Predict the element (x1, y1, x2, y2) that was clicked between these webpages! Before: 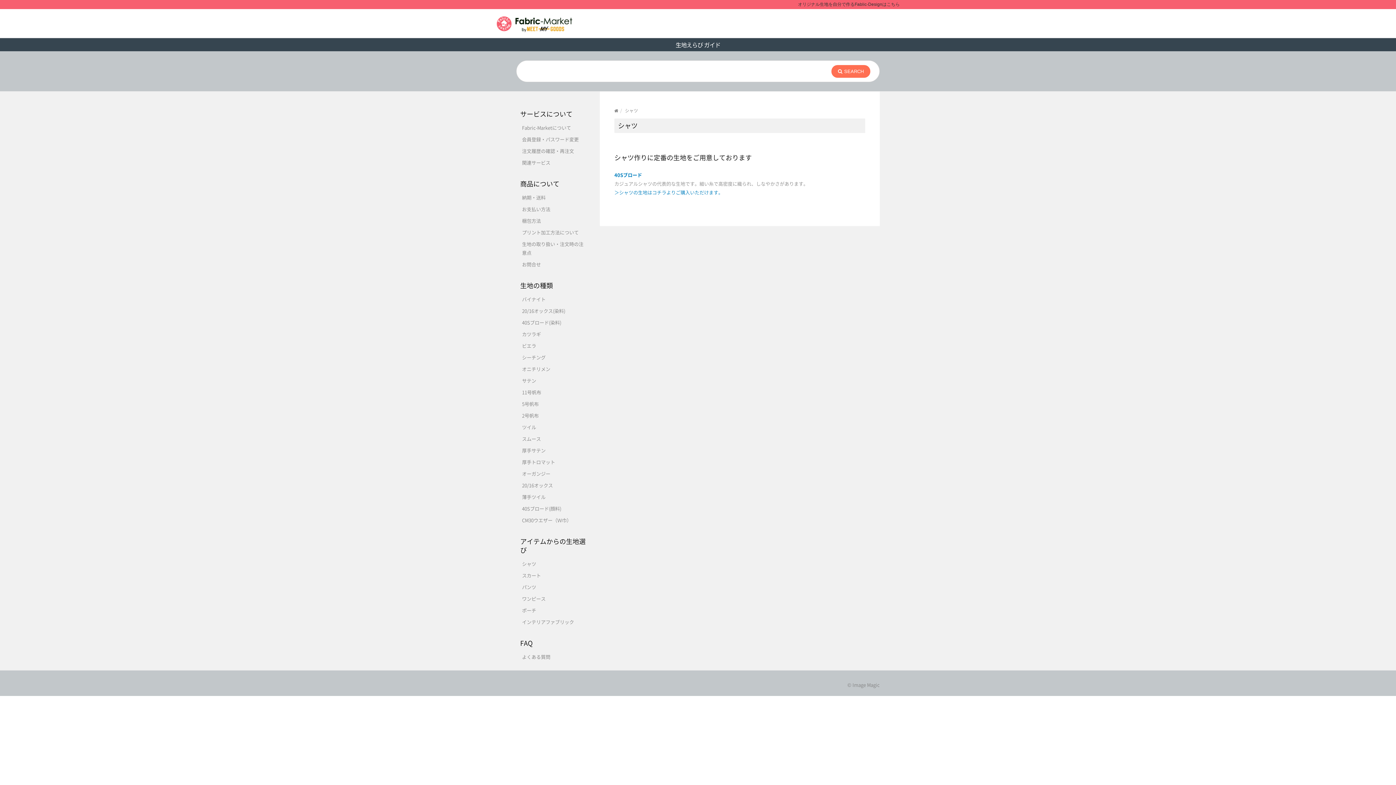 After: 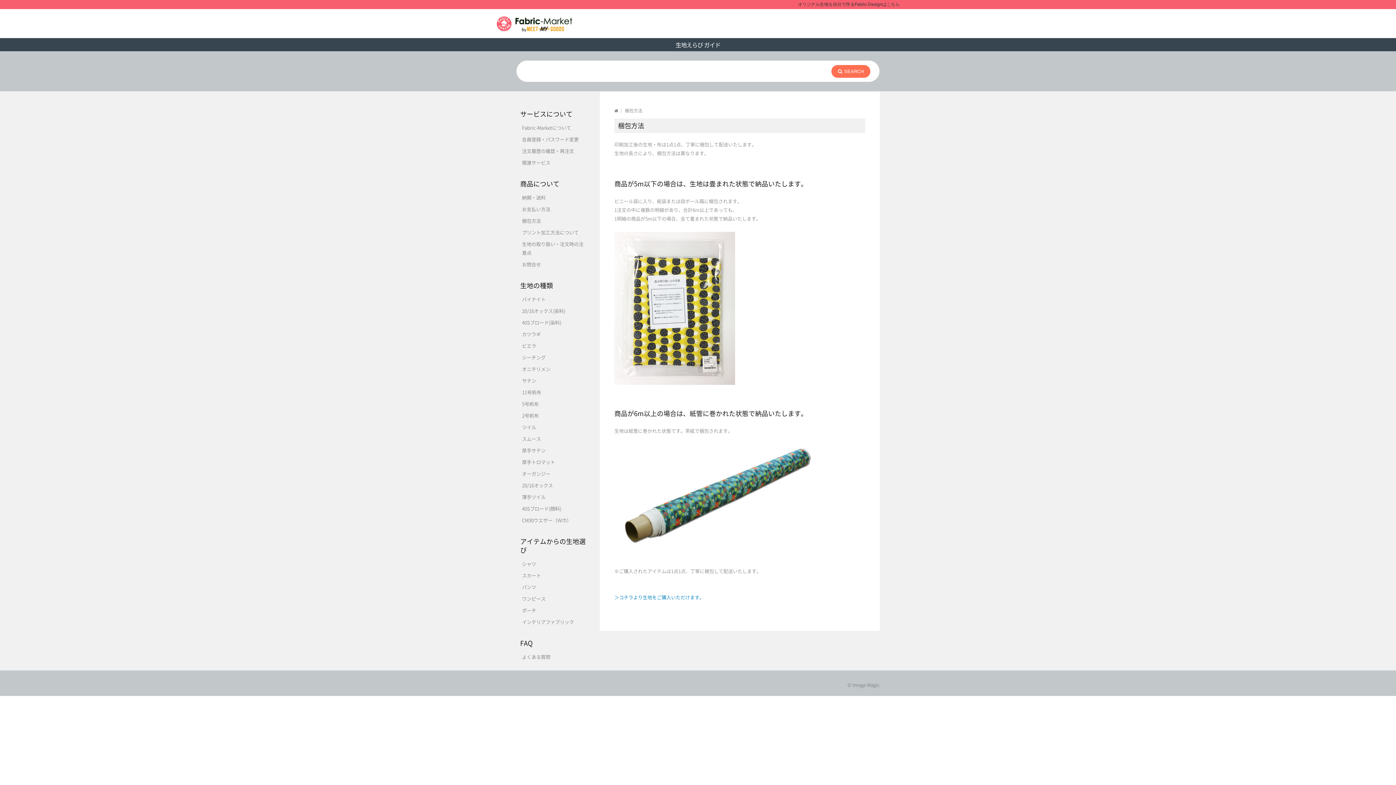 Action: bbox: (520, 215, 585, 226) label: 梱包方法